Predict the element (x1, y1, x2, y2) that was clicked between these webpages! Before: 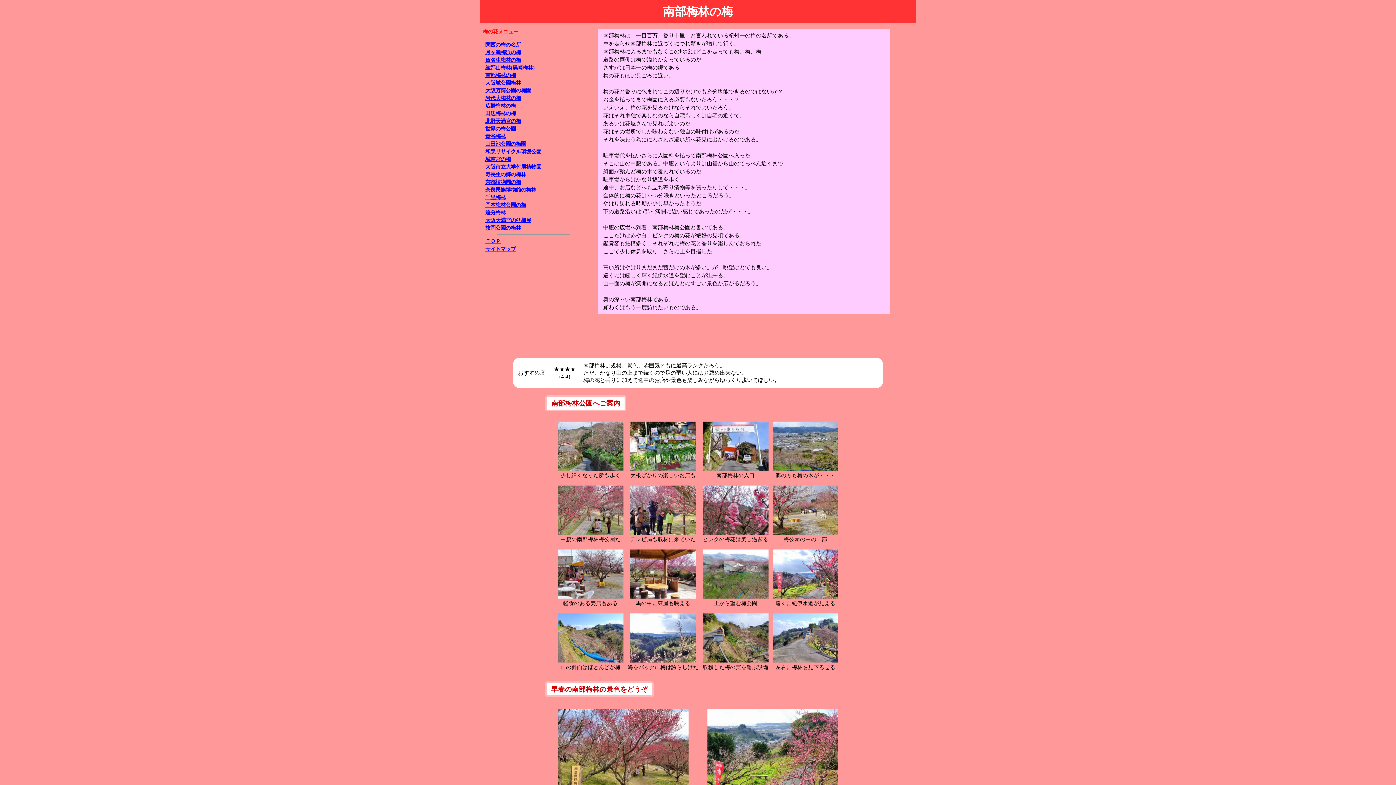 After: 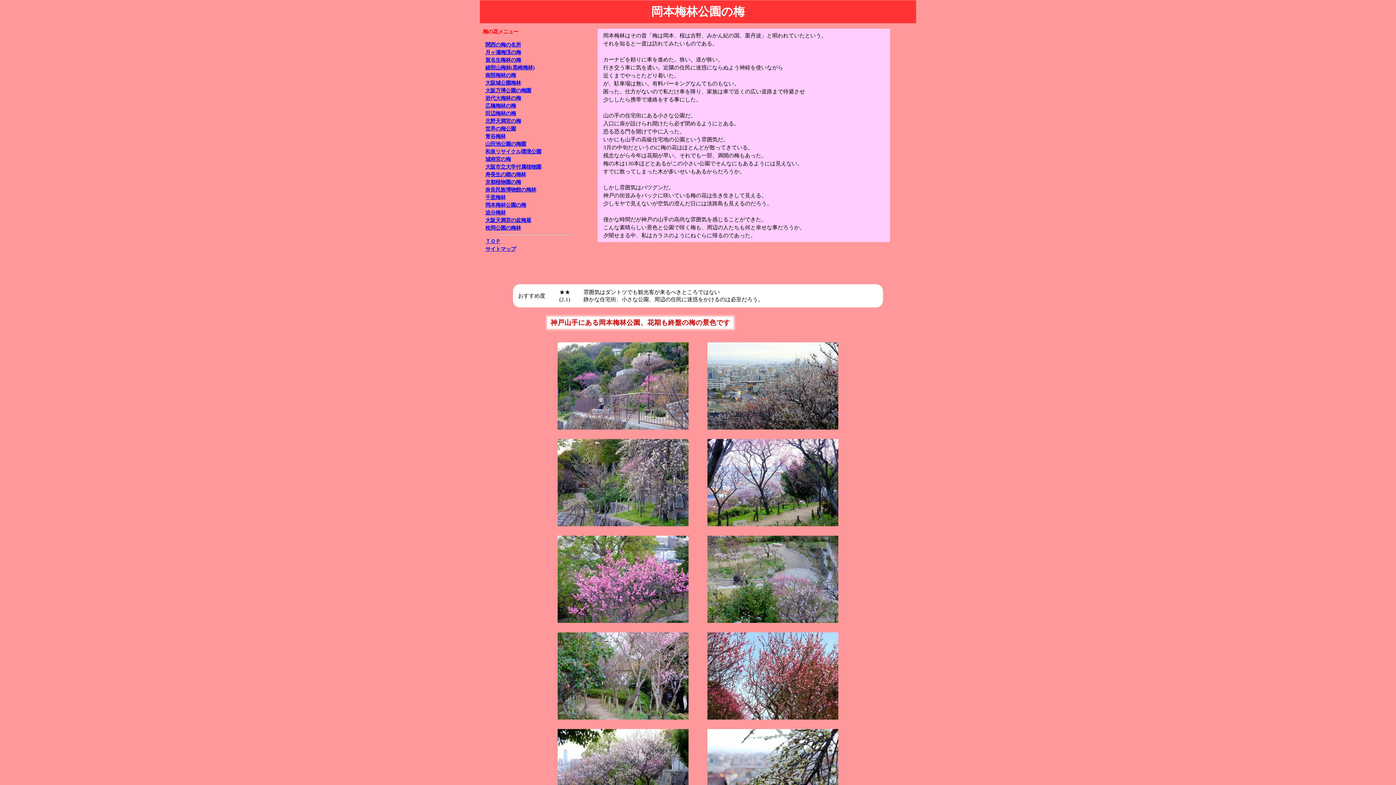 Action: bbox: (485, 202, 526, 207) label: 岡本梅林公園の梅